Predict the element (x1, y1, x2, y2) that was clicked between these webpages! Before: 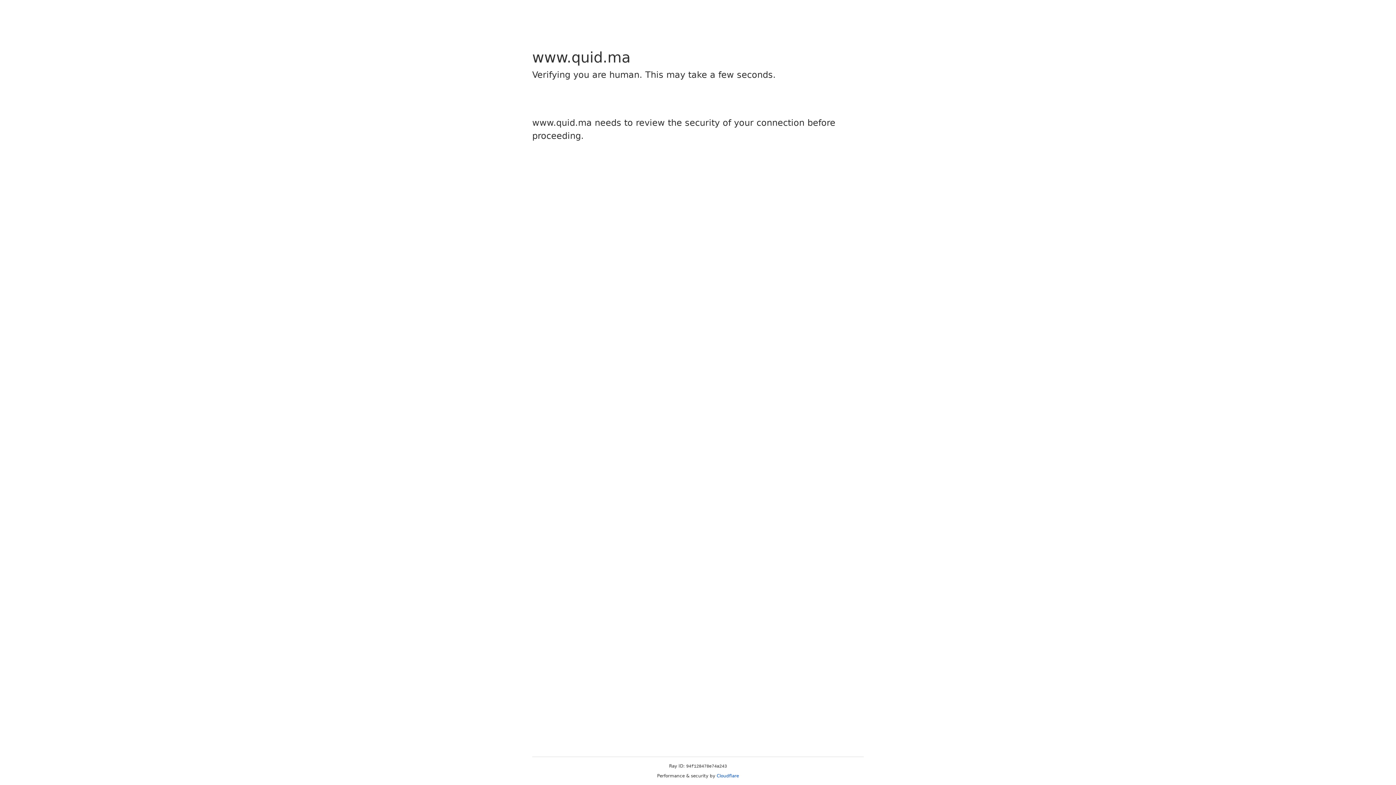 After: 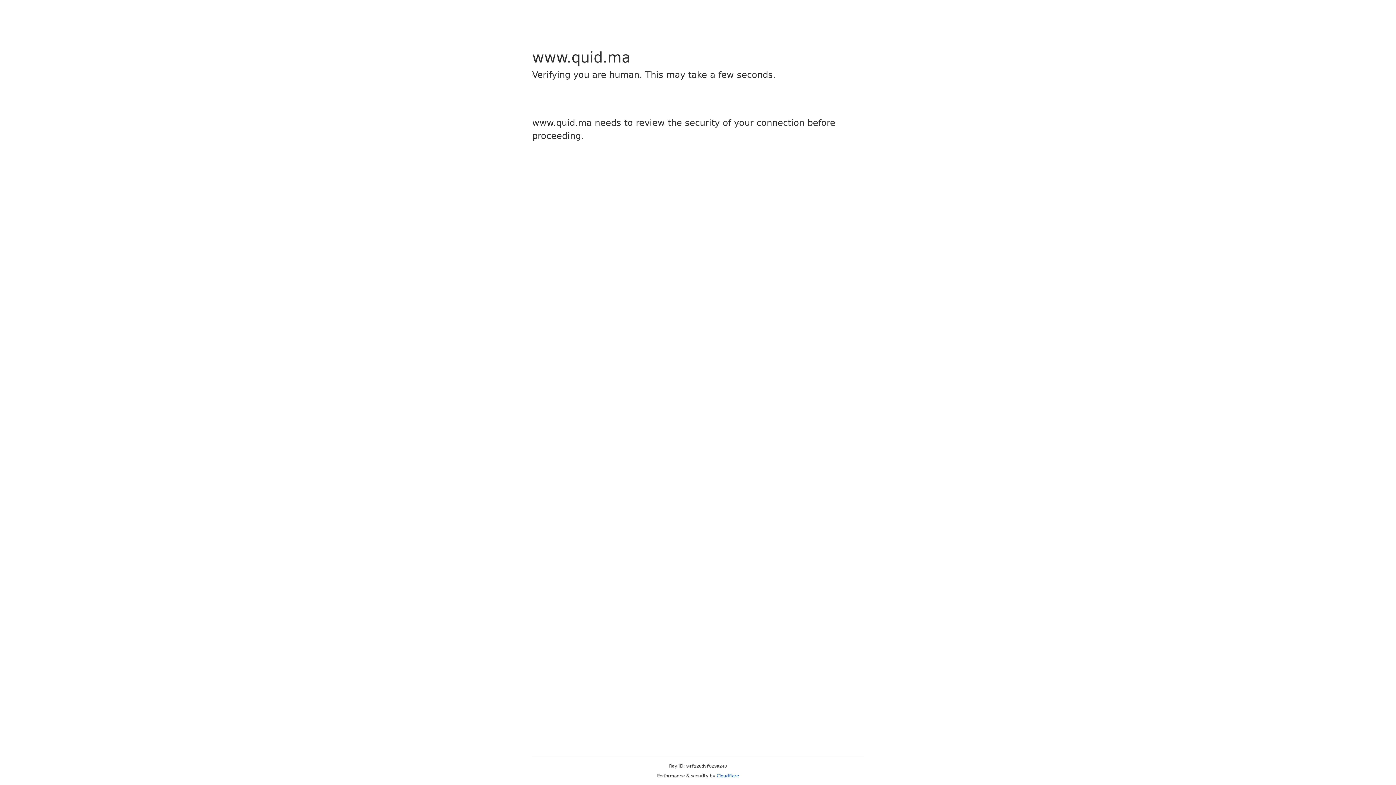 Action: bbox: (716, 773, 739, 778) label: Cloudflare